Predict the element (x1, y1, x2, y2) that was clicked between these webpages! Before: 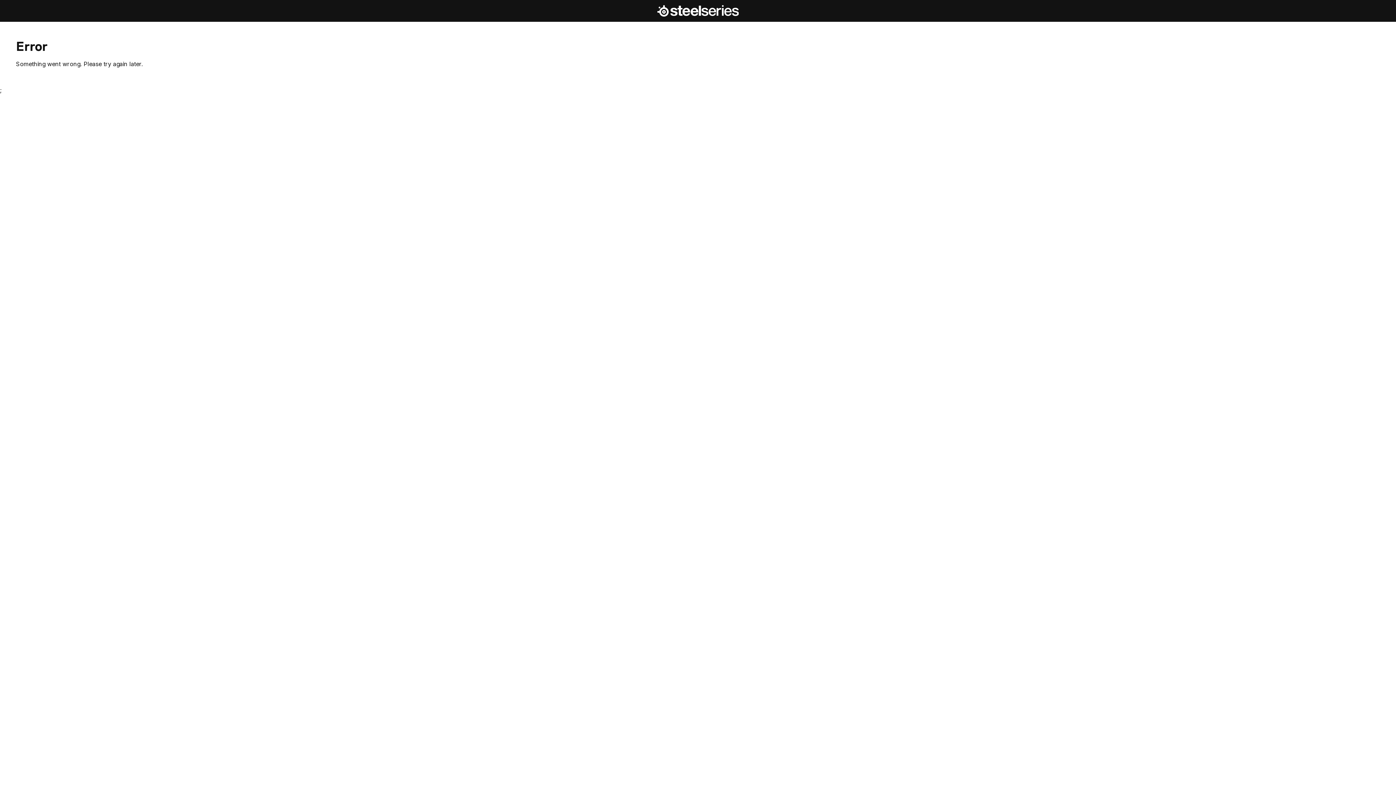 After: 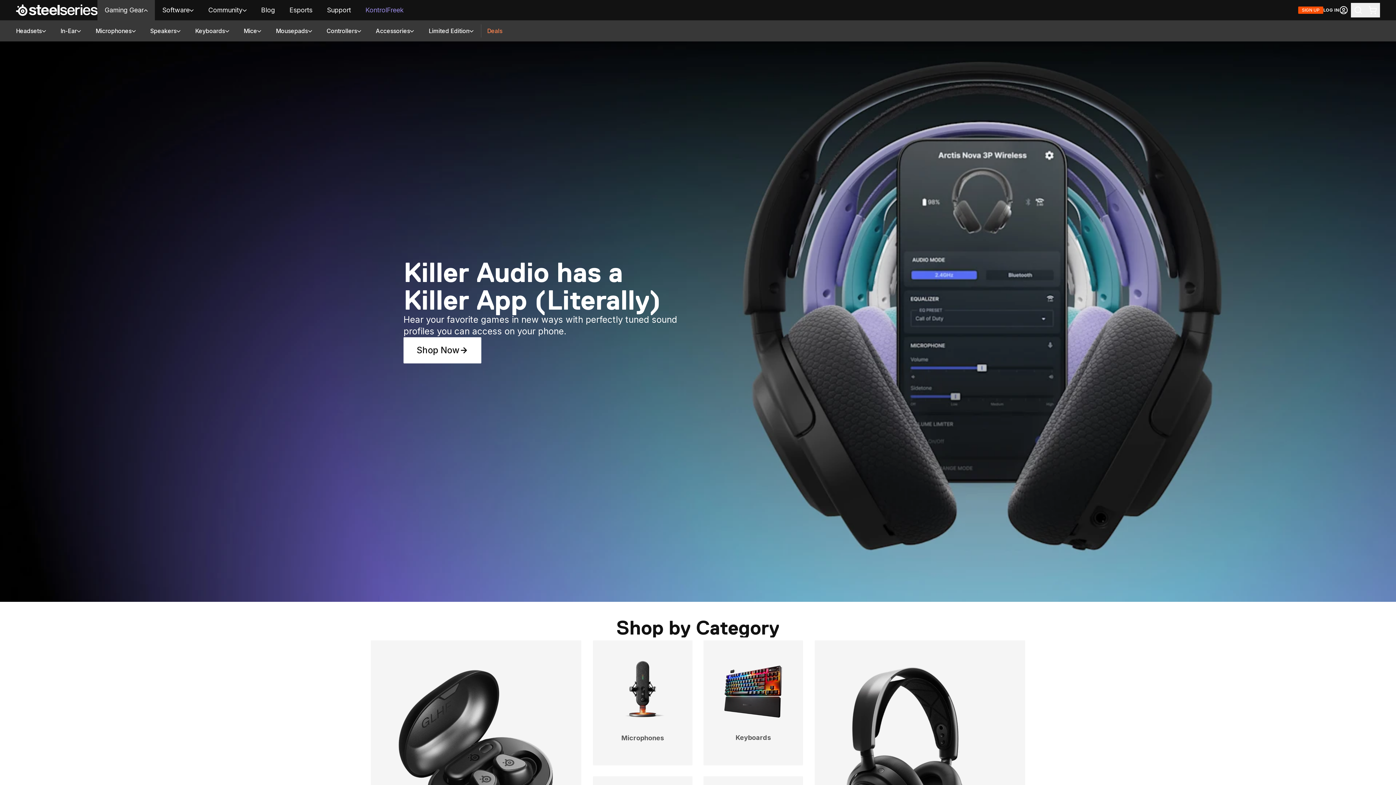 Action: label: SteelSeries Homepage bbox: (657, 4, 738, 17)